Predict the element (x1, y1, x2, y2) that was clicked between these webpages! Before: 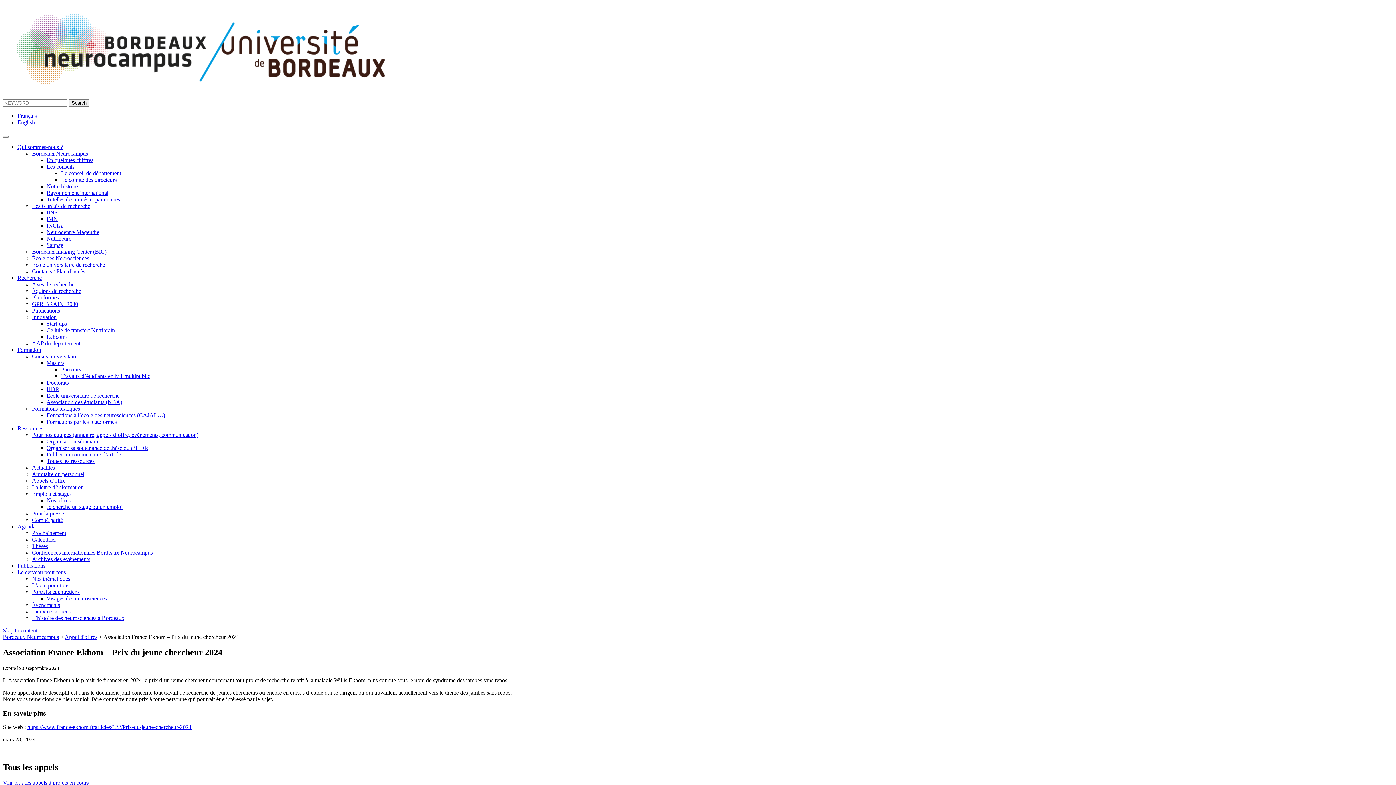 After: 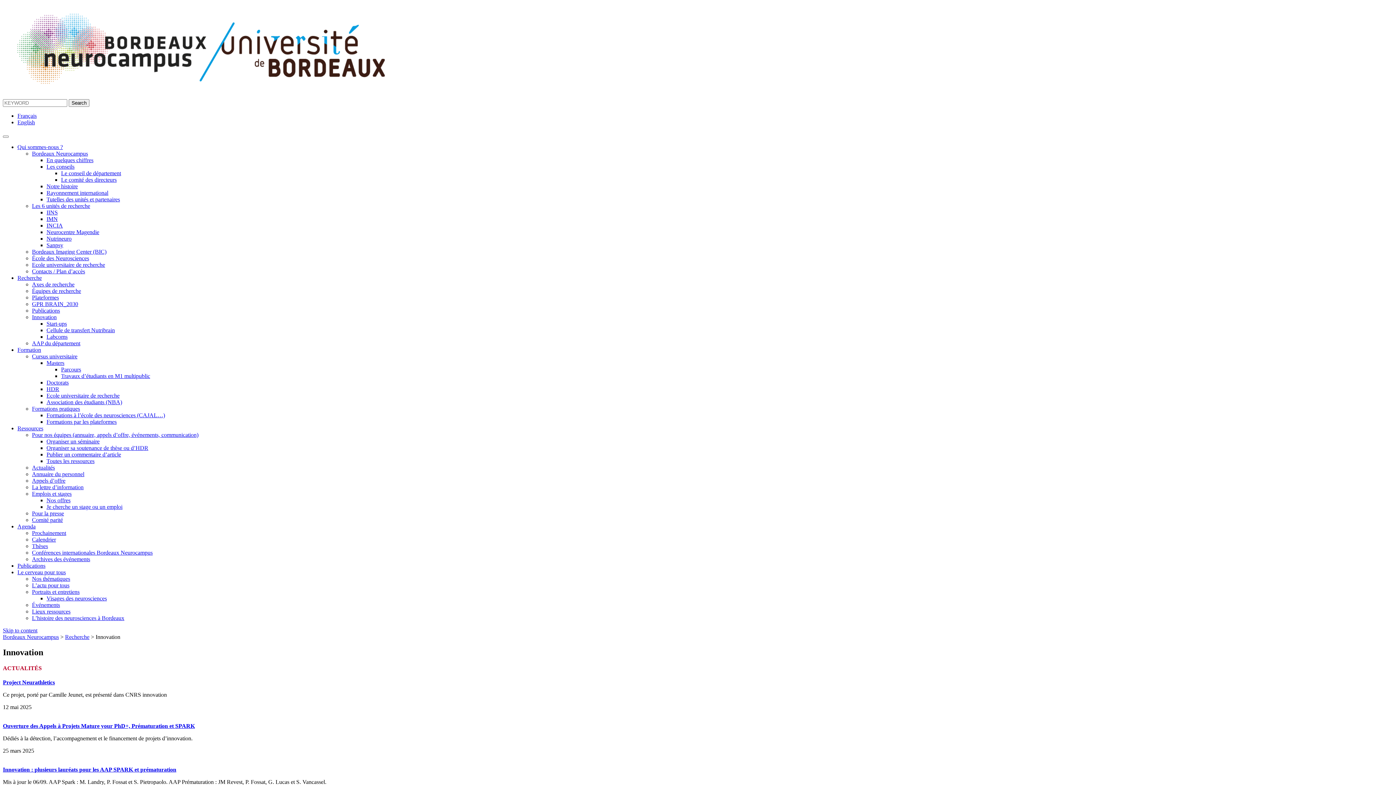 Action: label: Innovation bbox: (32, 314, 56, 320)